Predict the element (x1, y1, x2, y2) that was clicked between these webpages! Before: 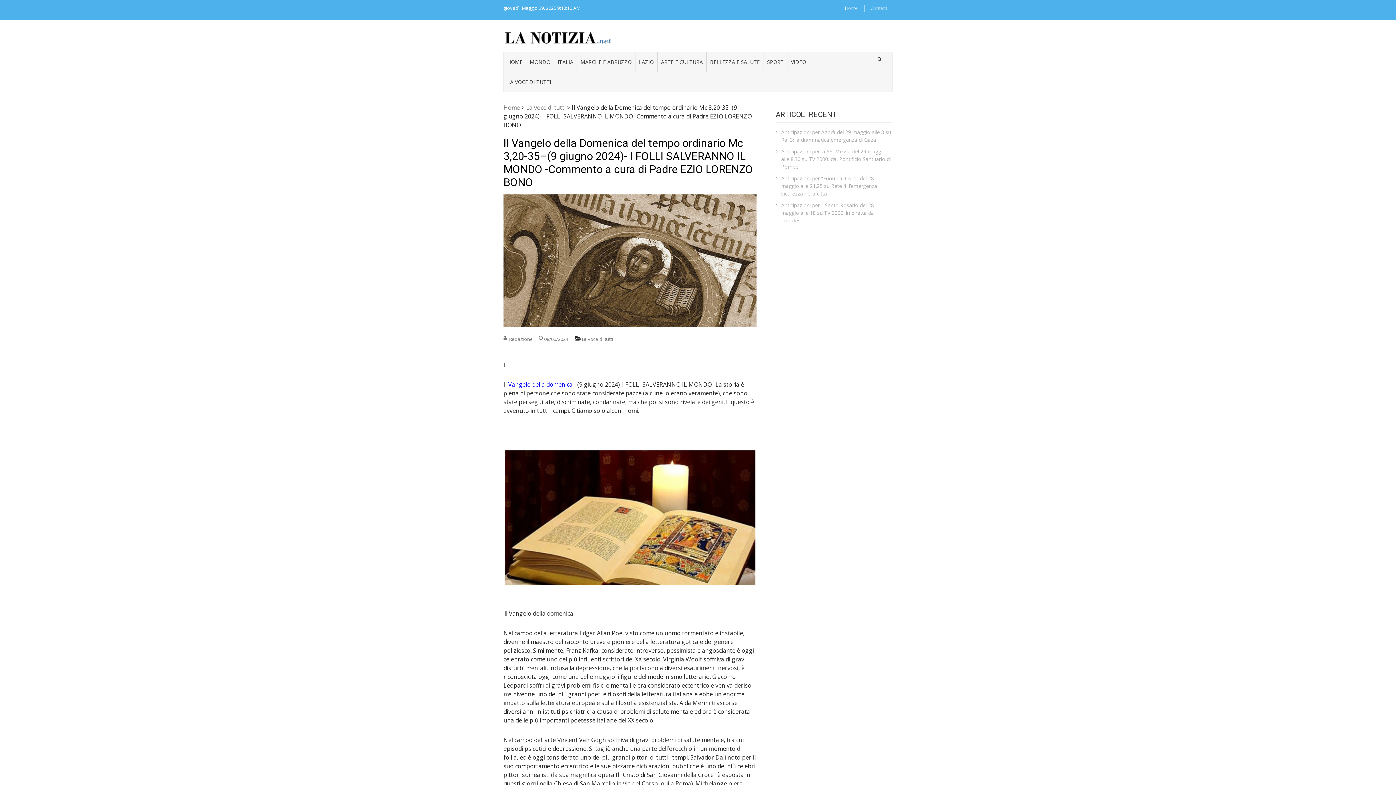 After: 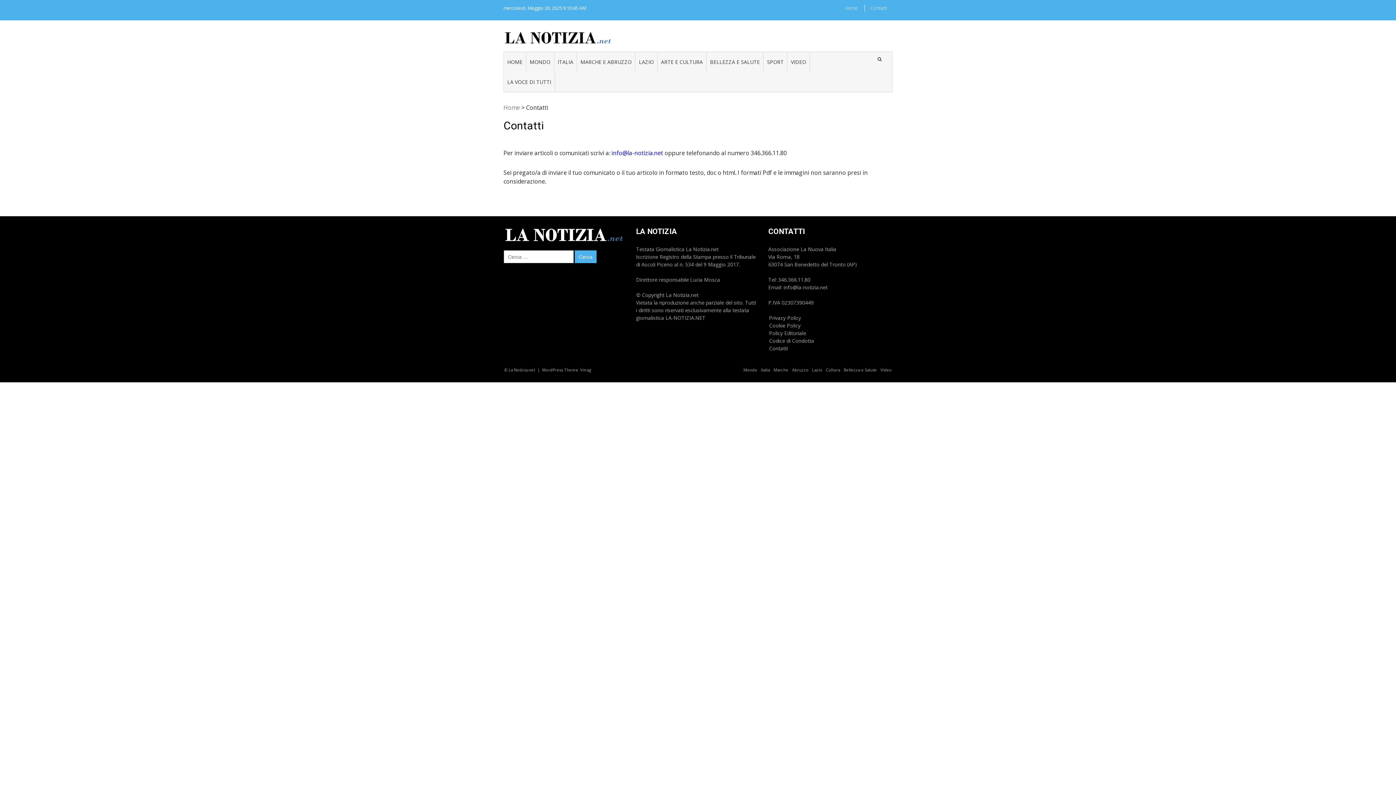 Action: label: Contatti bbox: (865, 4, 892, 11)